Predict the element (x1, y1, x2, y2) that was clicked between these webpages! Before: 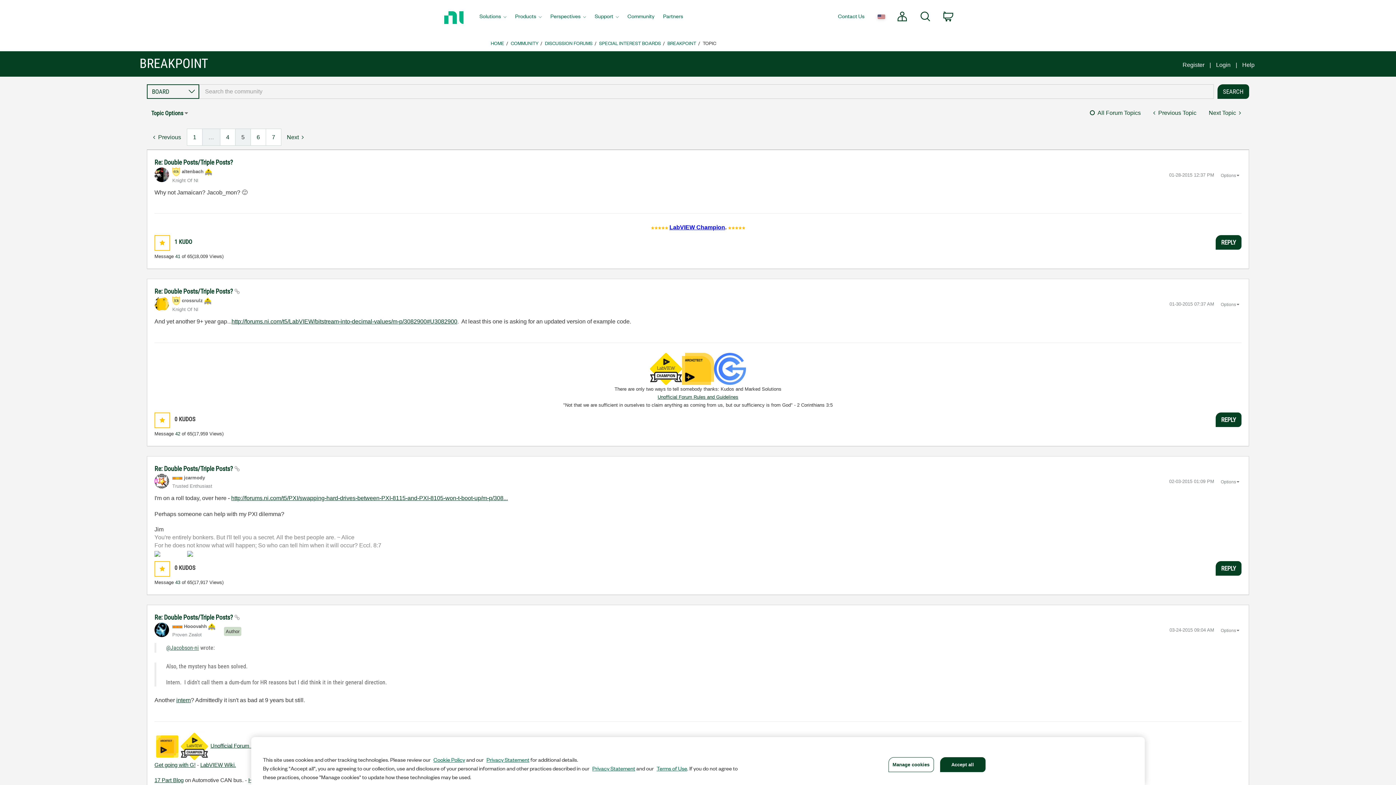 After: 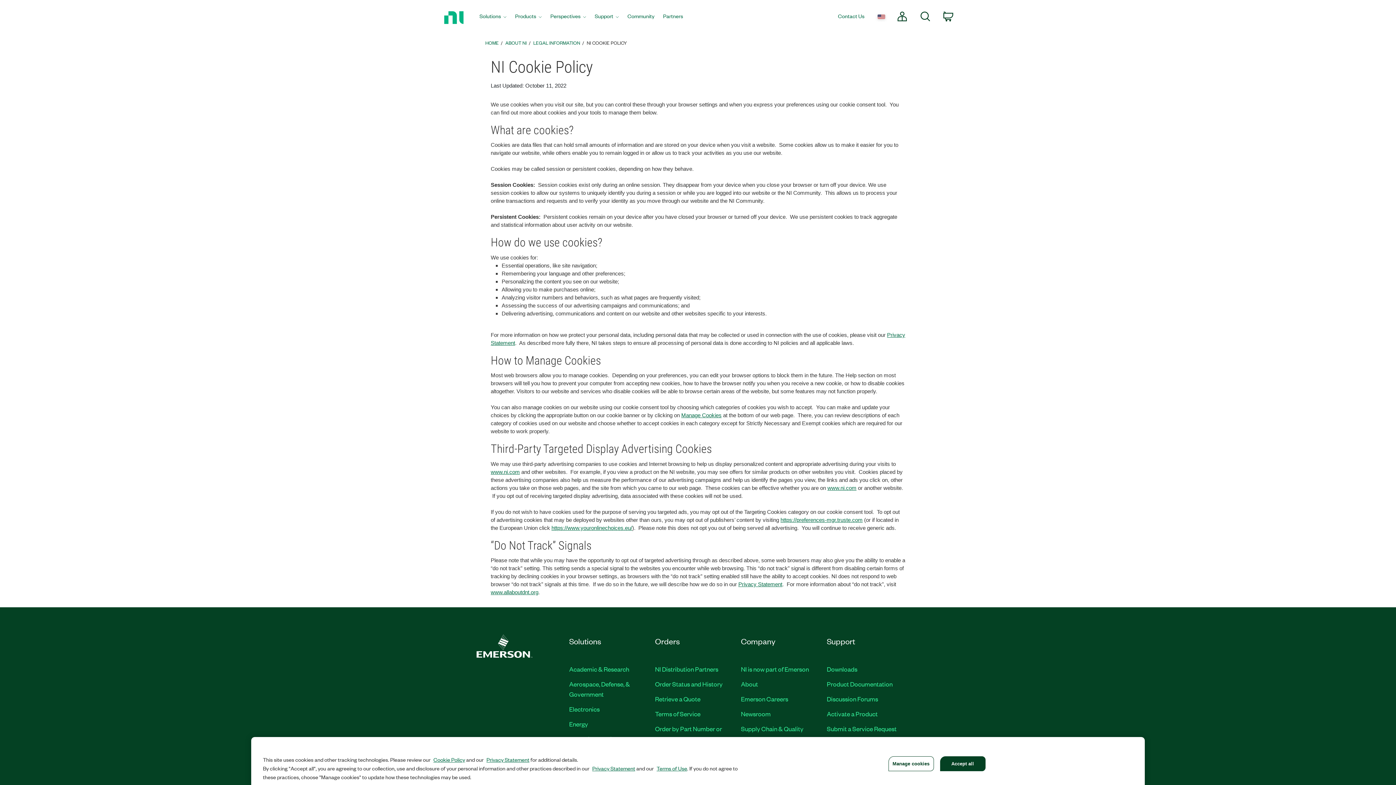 Action: label: Cookie Policy bbox: (433, 756, 465, 763)